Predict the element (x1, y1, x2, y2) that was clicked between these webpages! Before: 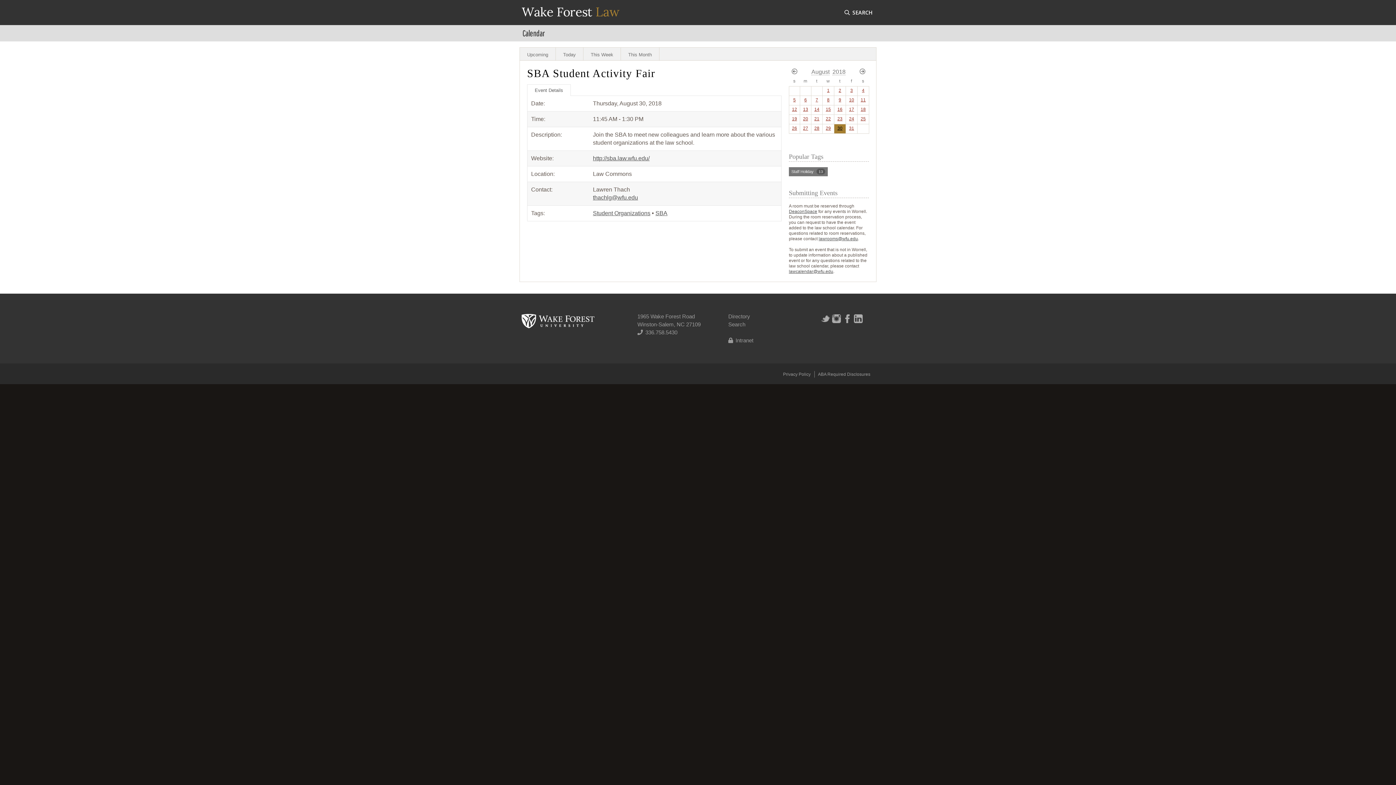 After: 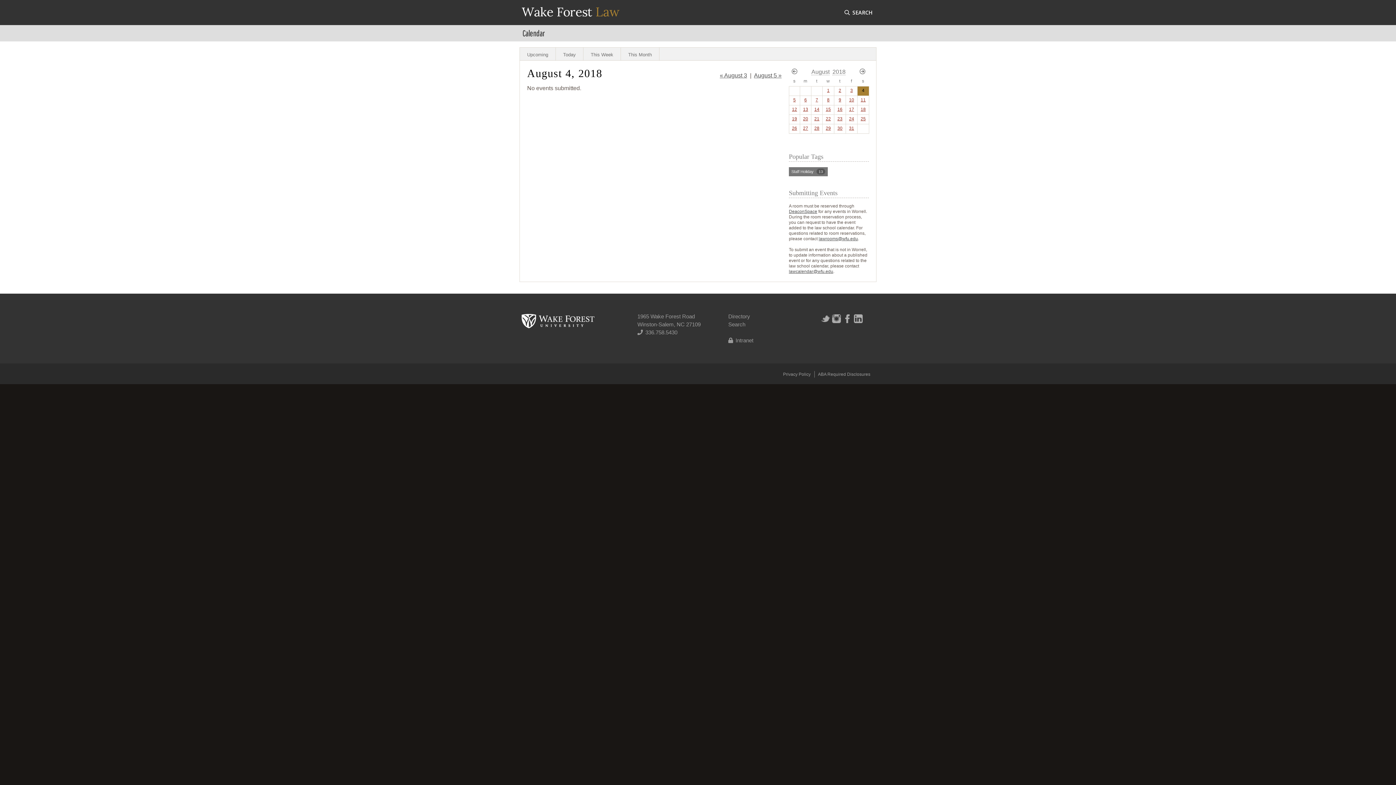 Action: bbox: (862, 88, 864, 93) label: 4